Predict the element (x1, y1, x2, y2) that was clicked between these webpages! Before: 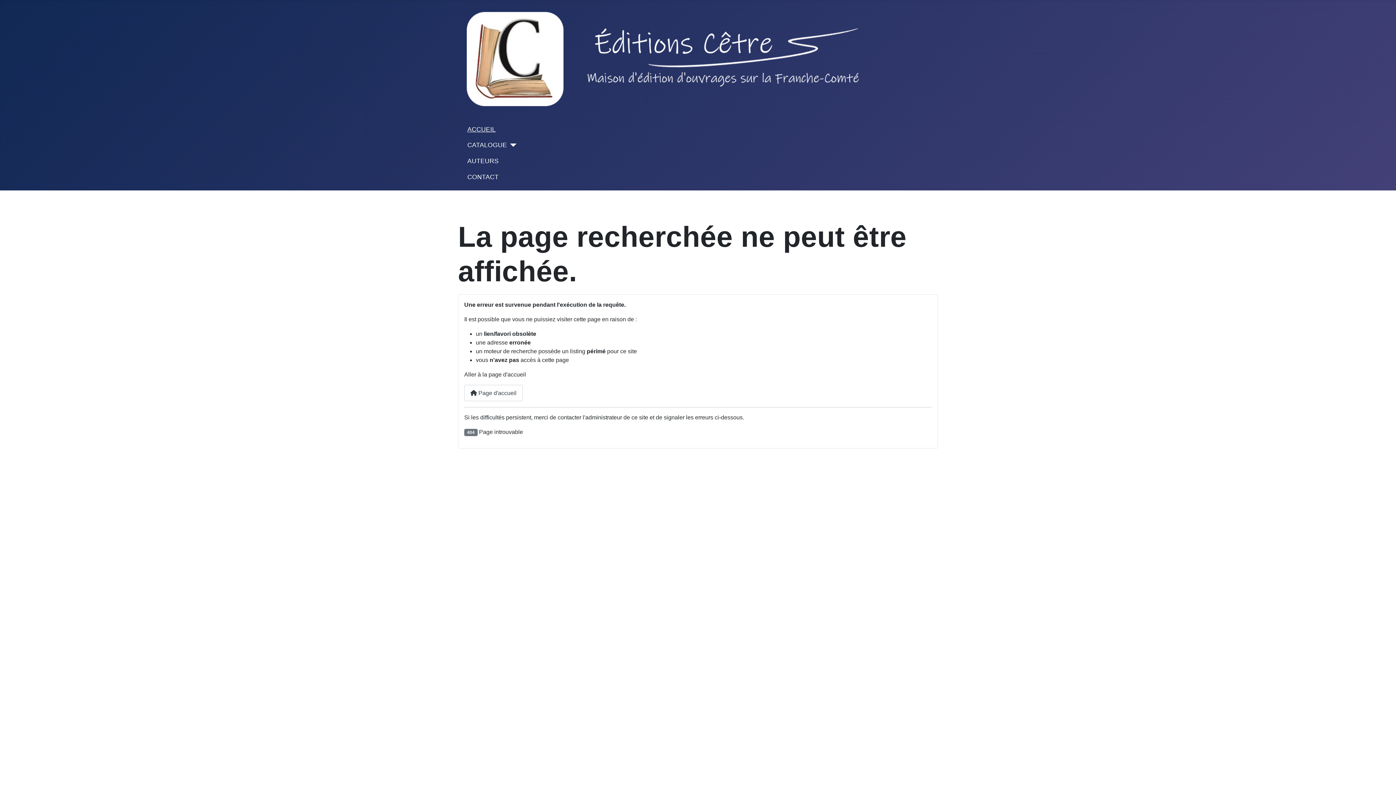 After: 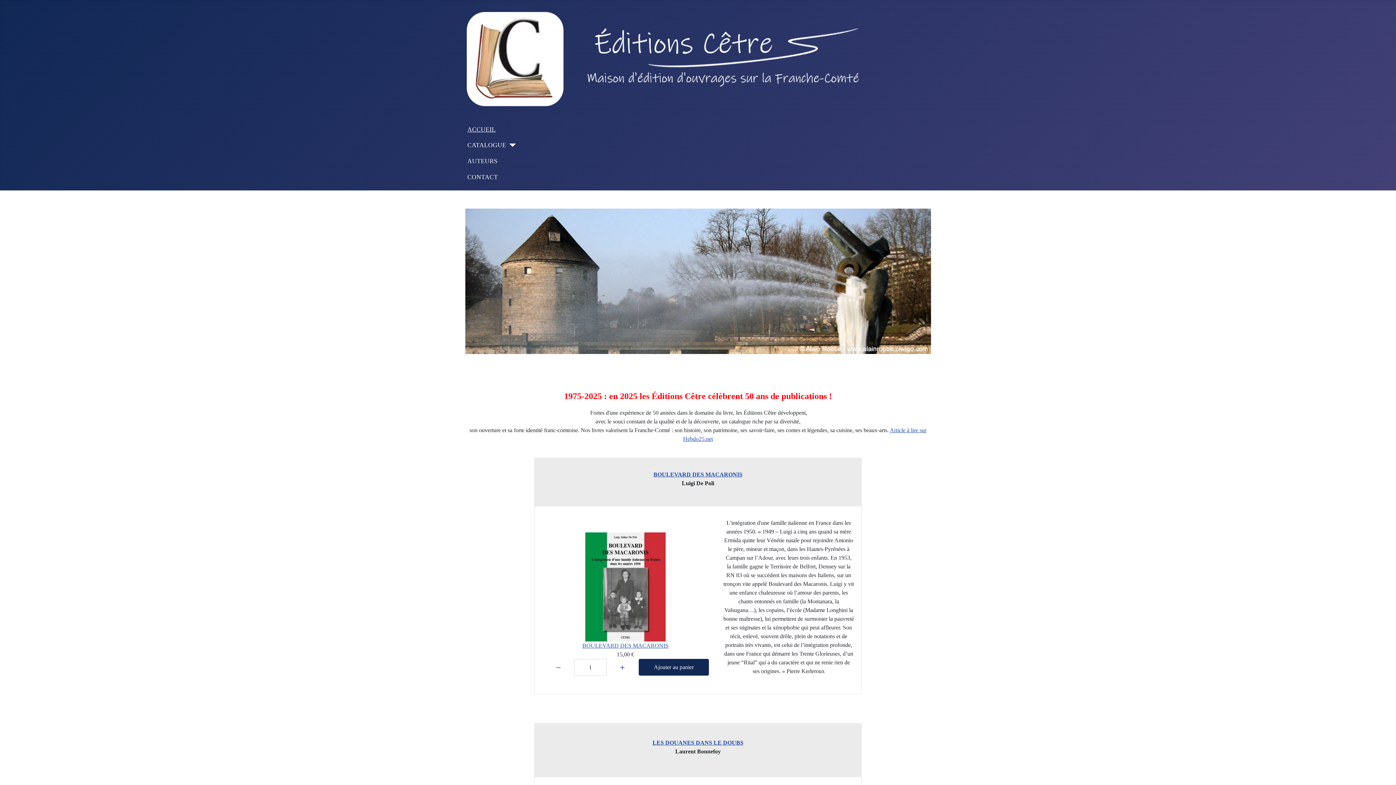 Action: bbox: (461, 51, 897, 64)